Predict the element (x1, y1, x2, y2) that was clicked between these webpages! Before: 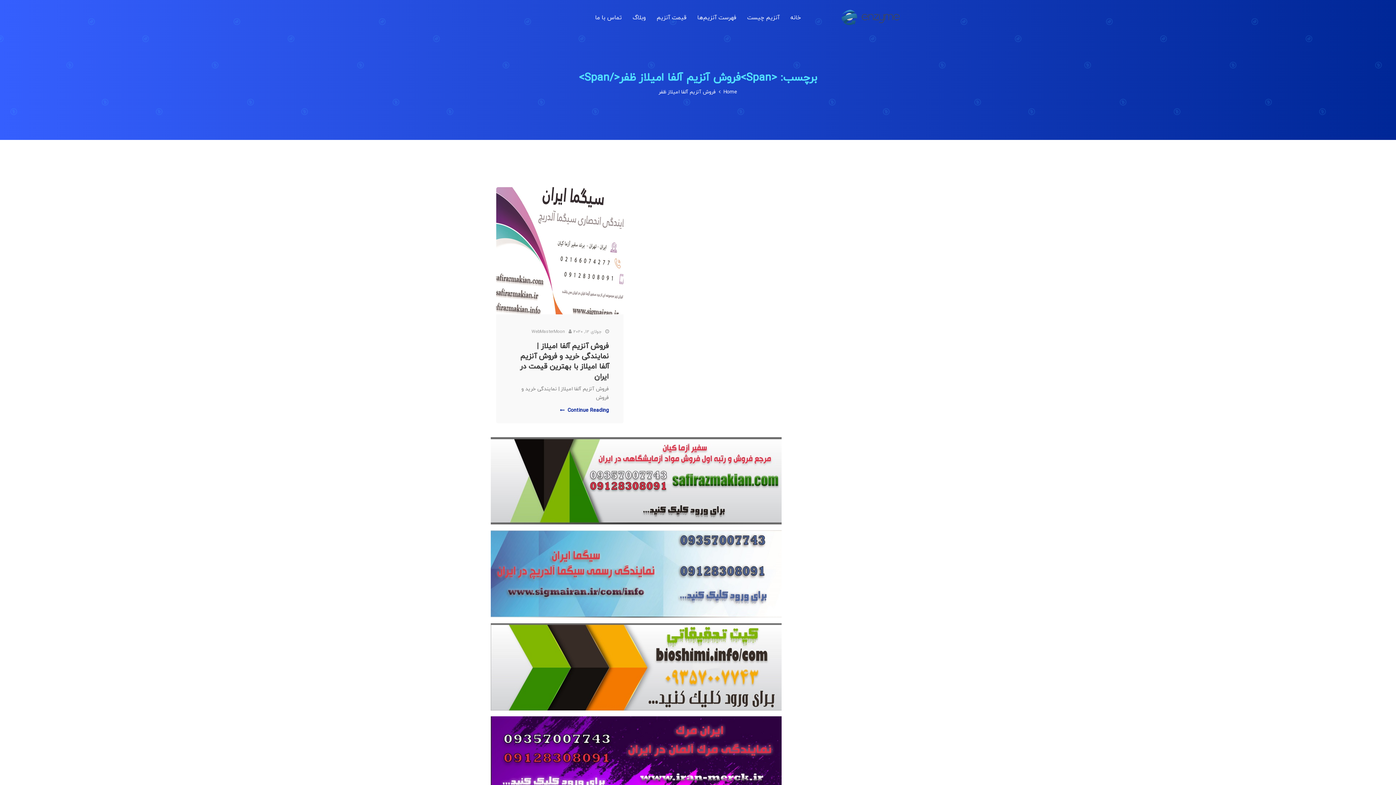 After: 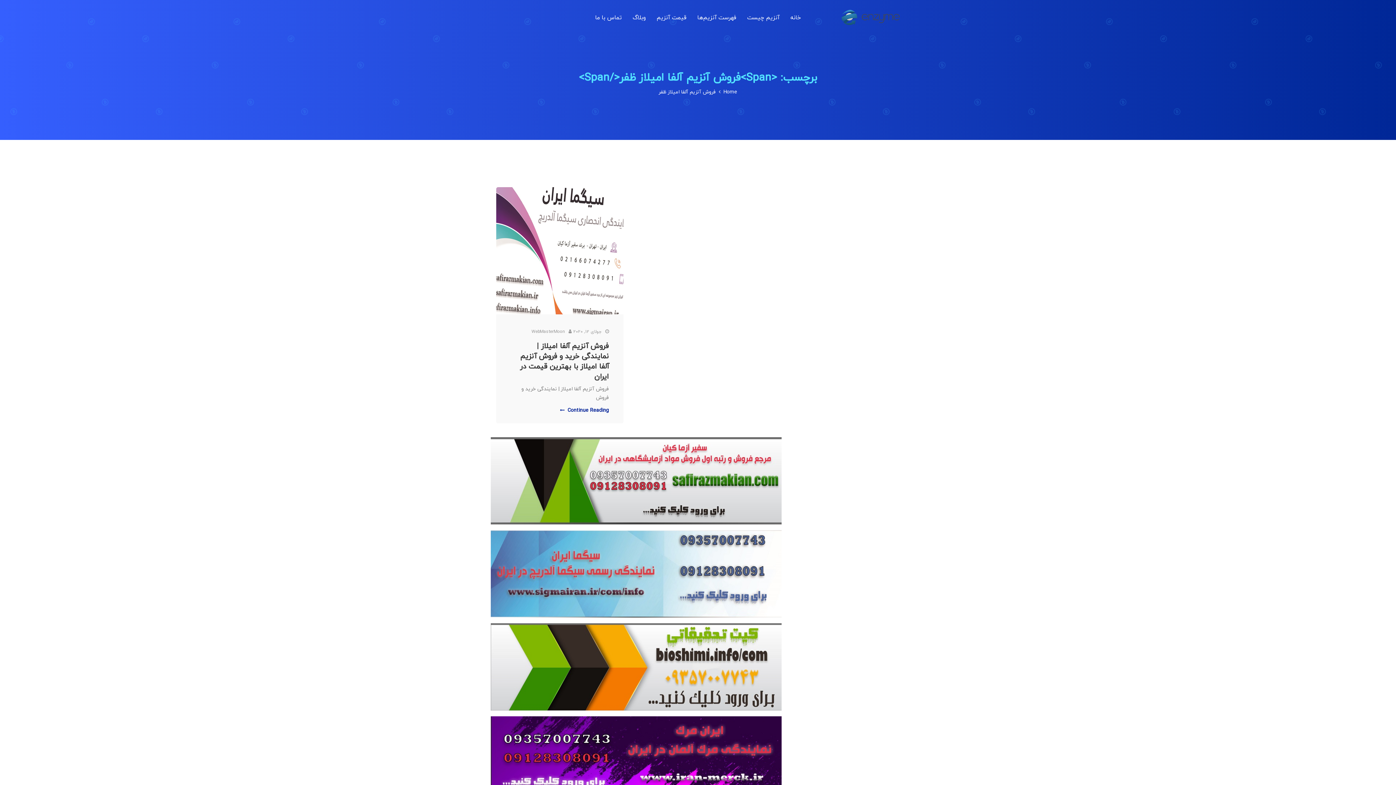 Action: bbox: (490, 661, 781, 670)